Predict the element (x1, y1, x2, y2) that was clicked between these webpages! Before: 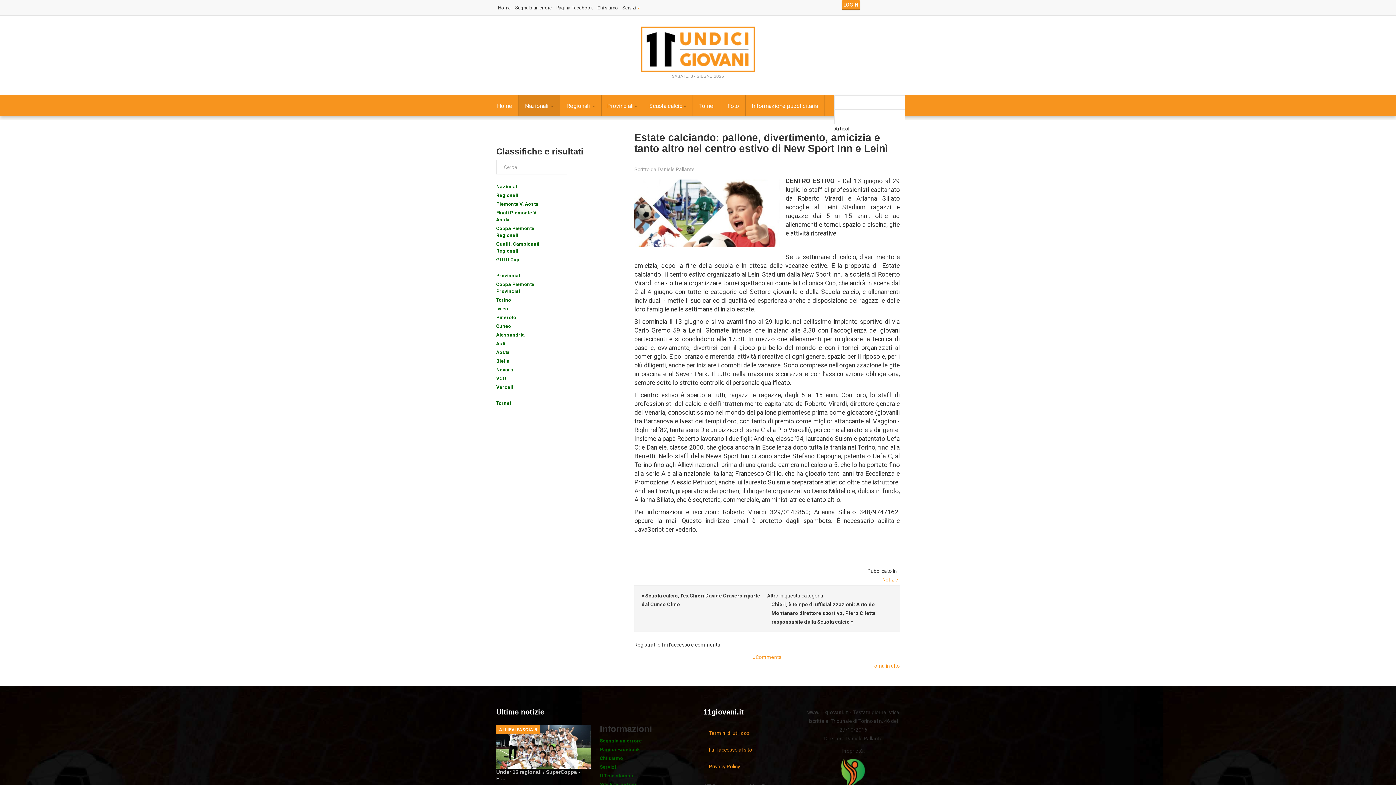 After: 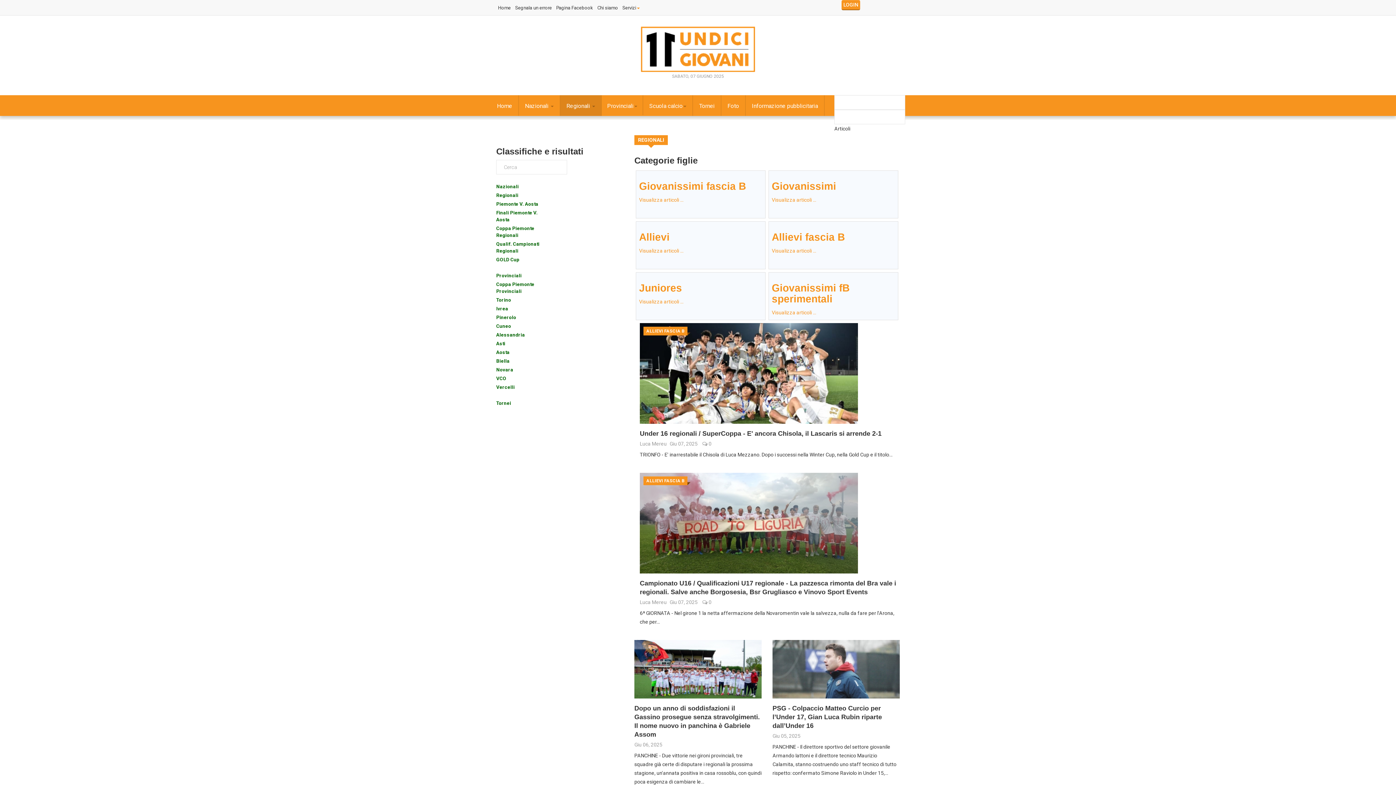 Action: bbox: (560, 95, 601, 116) label: Regionali 